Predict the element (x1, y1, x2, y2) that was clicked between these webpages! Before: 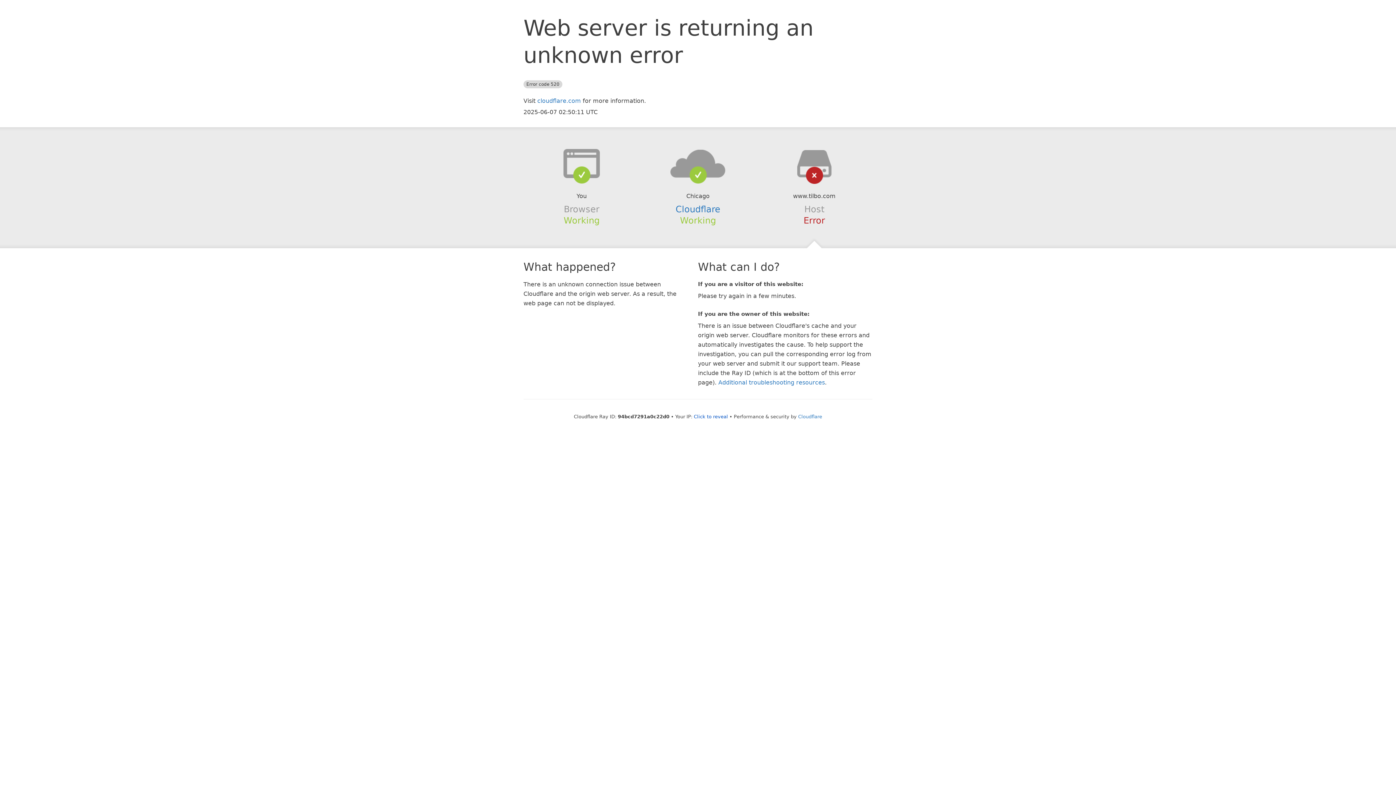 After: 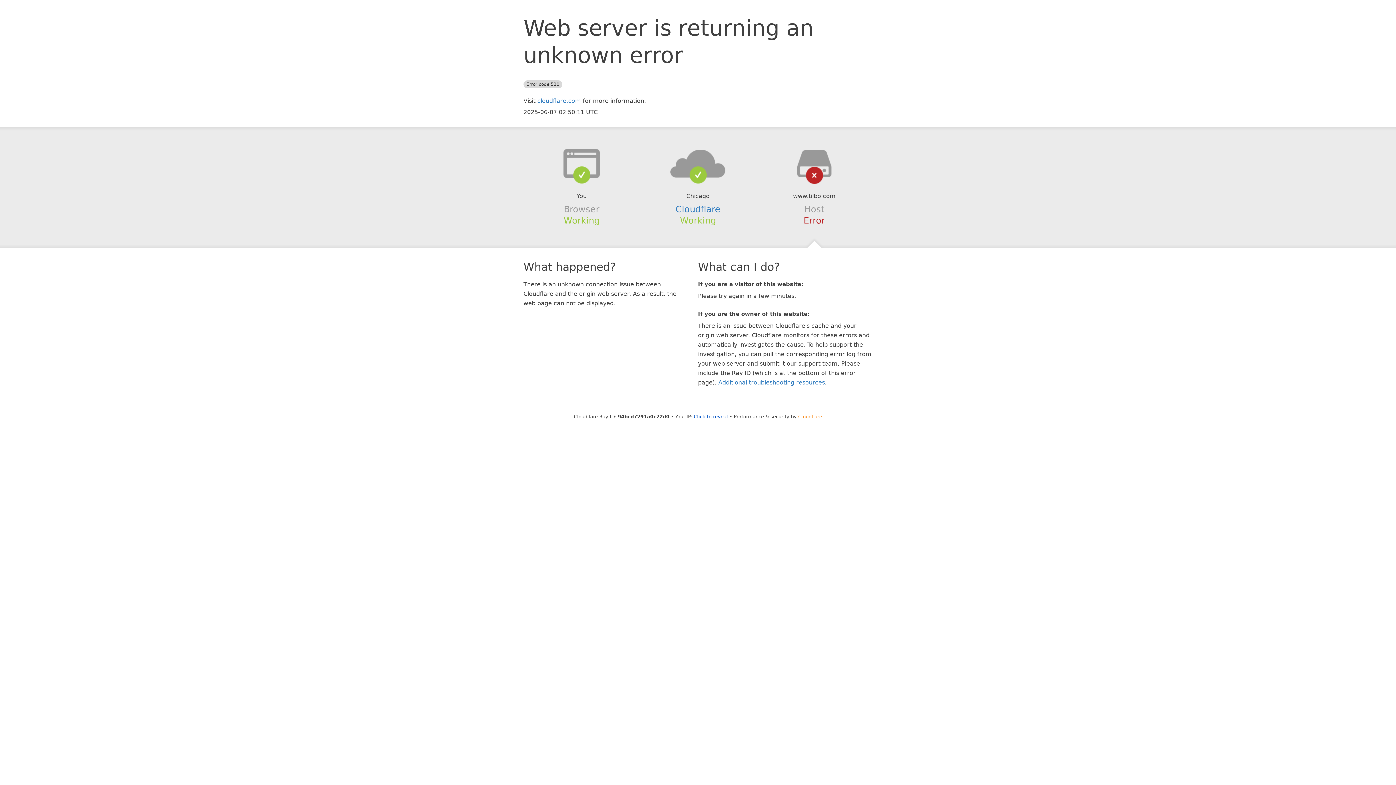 Action: label: Cloudflare bbox: (798, 414, 822, 419)